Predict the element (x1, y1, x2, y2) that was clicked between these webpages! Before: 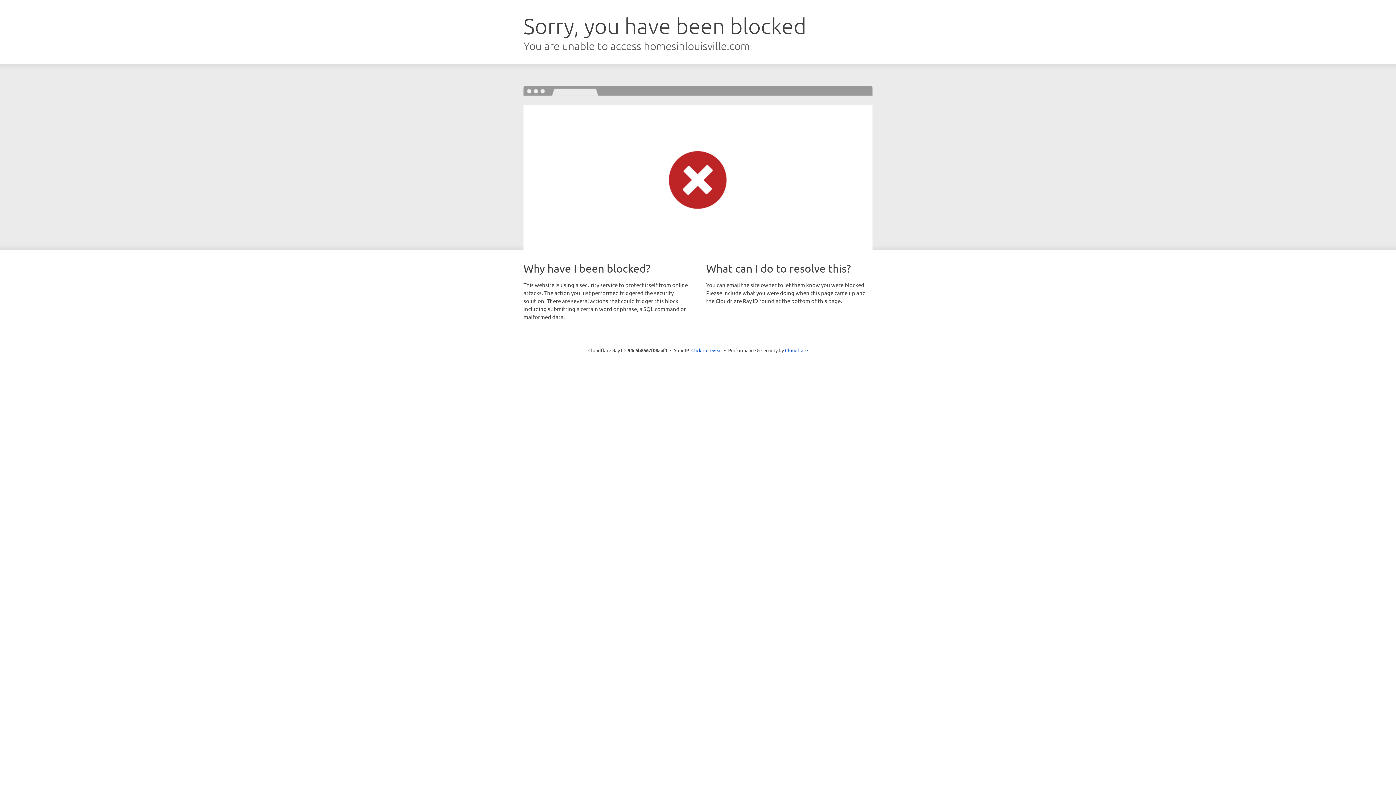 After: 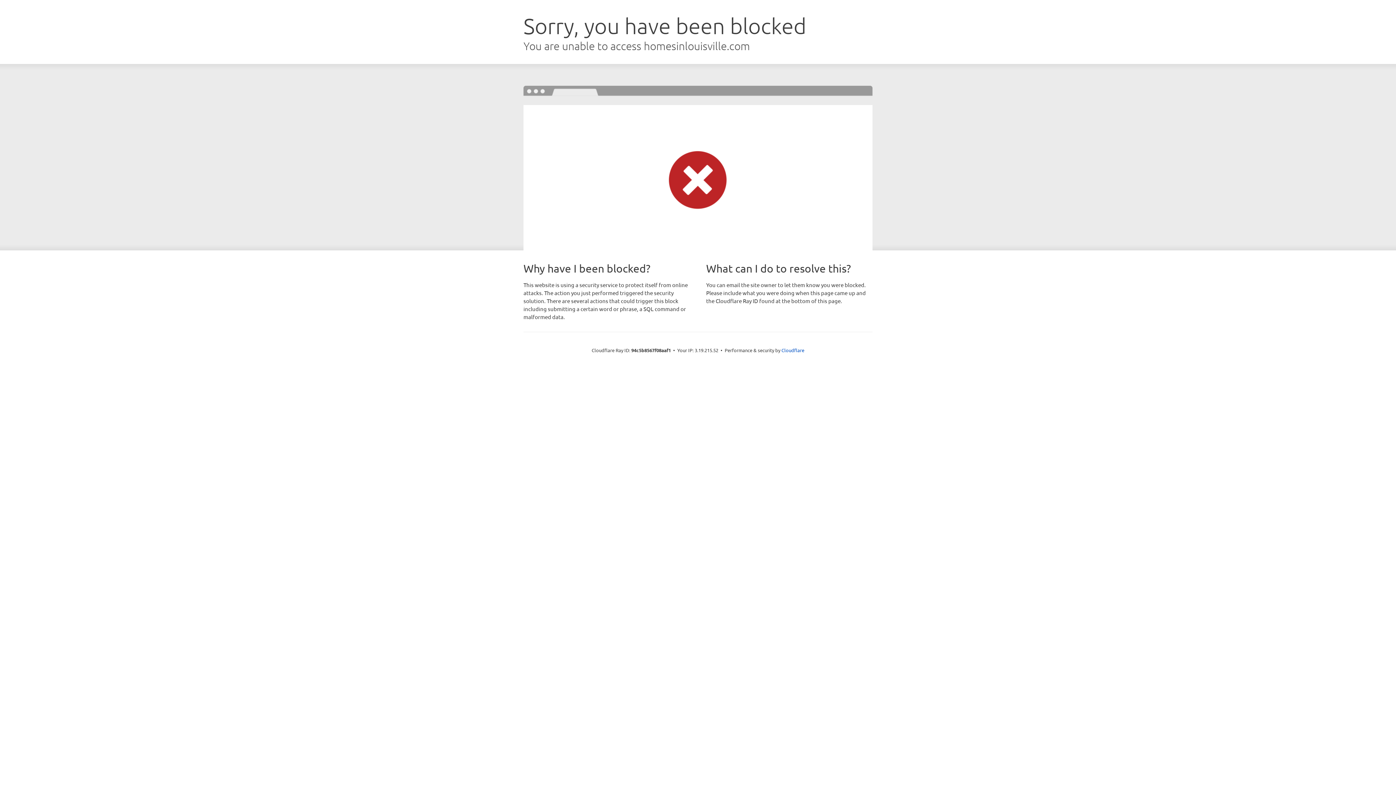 Action: bbox: (691, 346, 722, 353) label: Click to reveal